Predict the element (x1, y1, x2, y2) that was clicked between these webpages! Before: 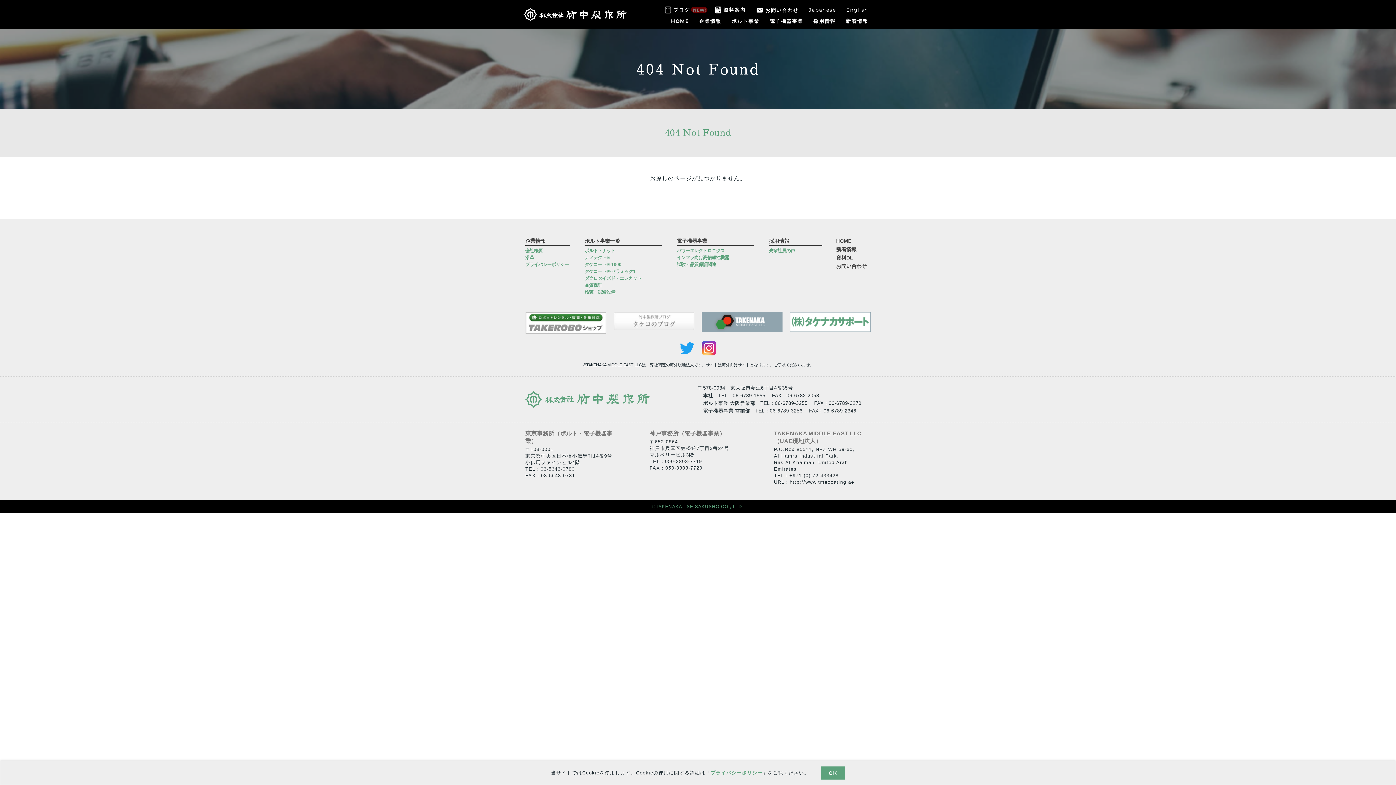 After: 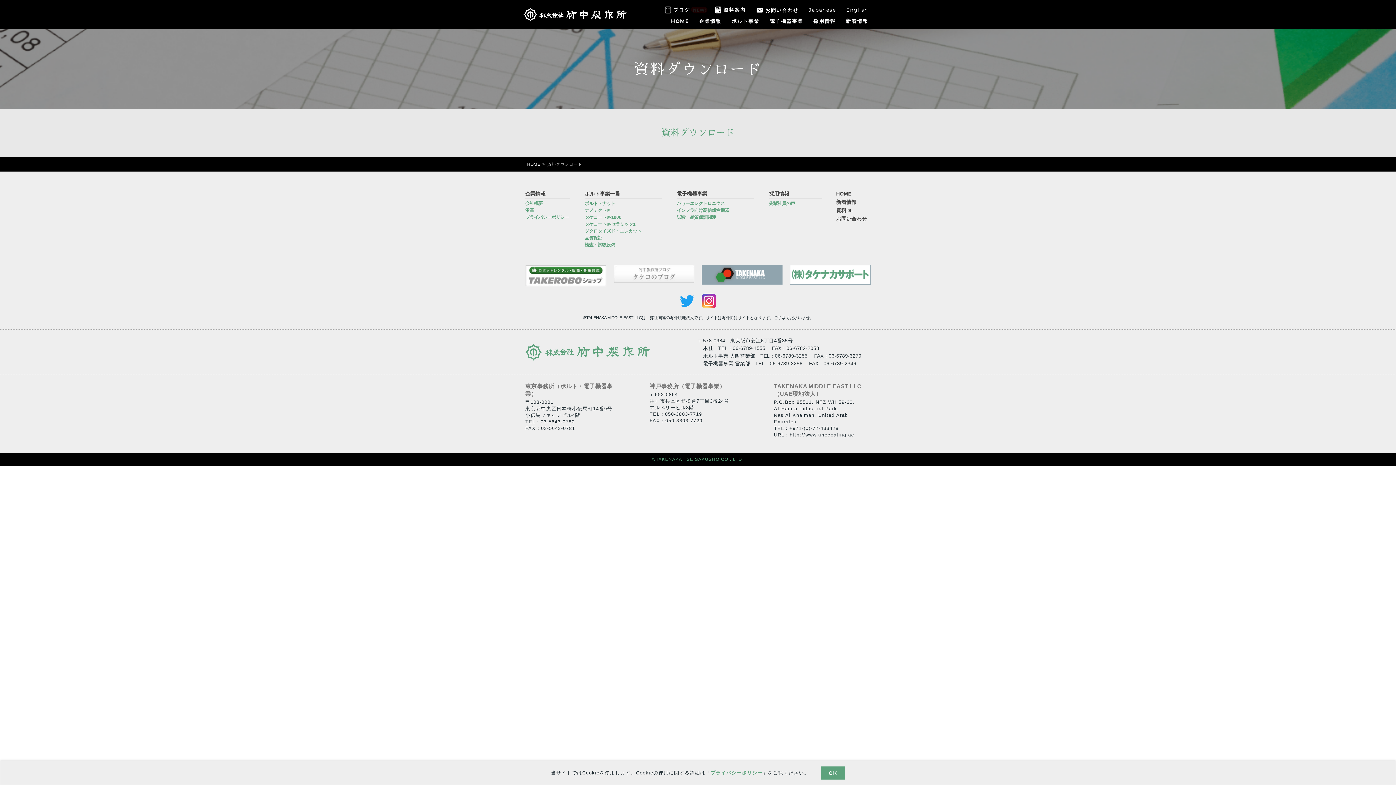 Action: bbox: (836, 254, 853, 260) label: 資料DL